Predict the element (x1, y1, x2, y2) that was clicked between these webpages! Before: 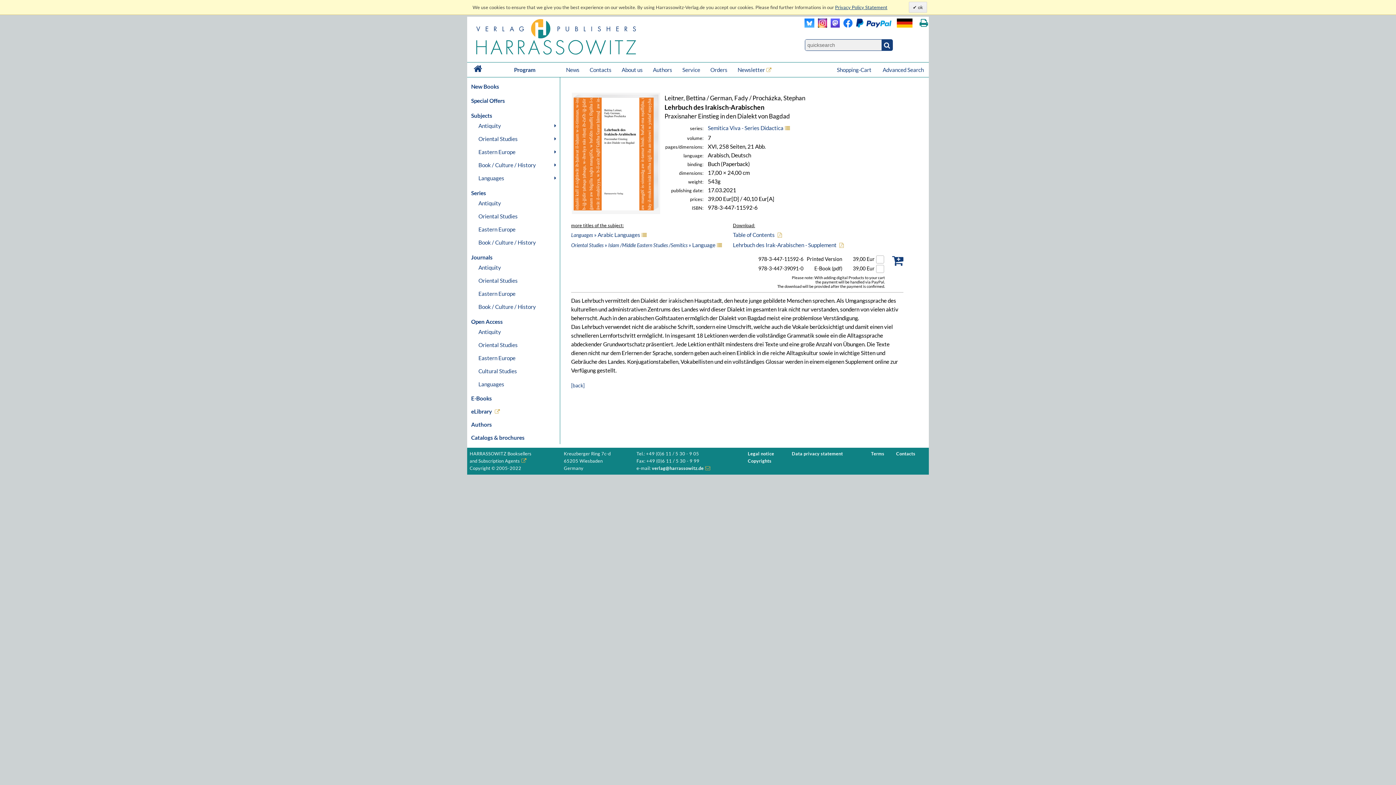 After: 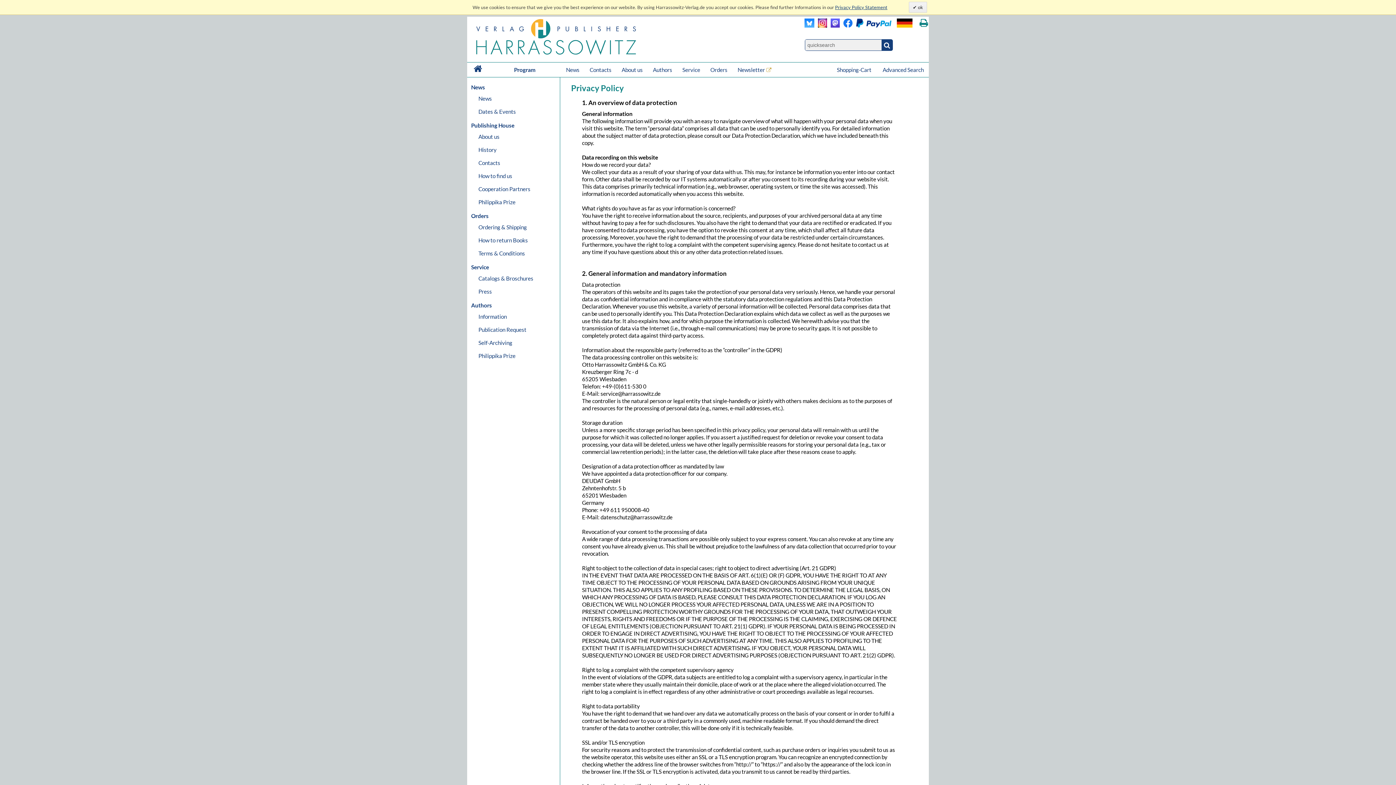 Action: bbox: (835, 4, 887, 10) label: Privacy Policy Statement